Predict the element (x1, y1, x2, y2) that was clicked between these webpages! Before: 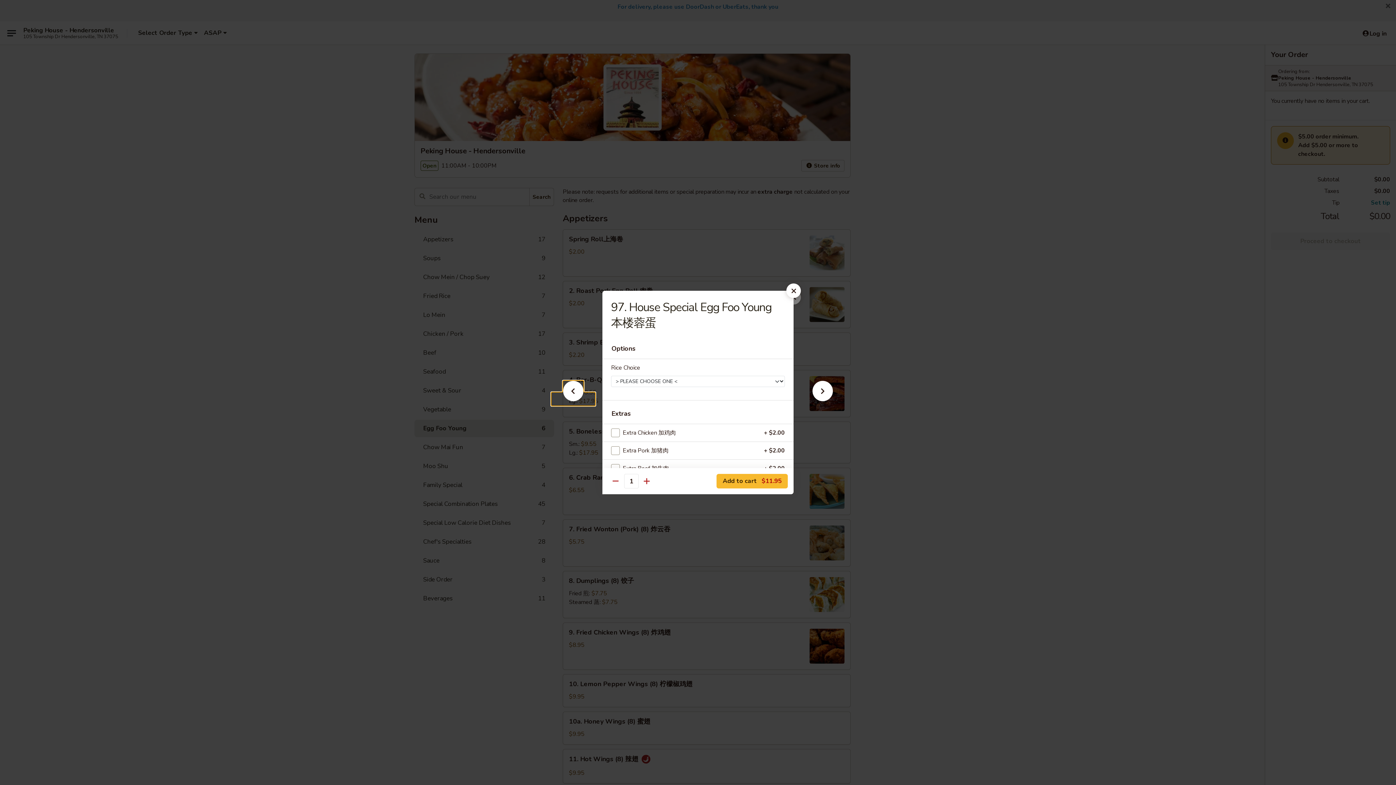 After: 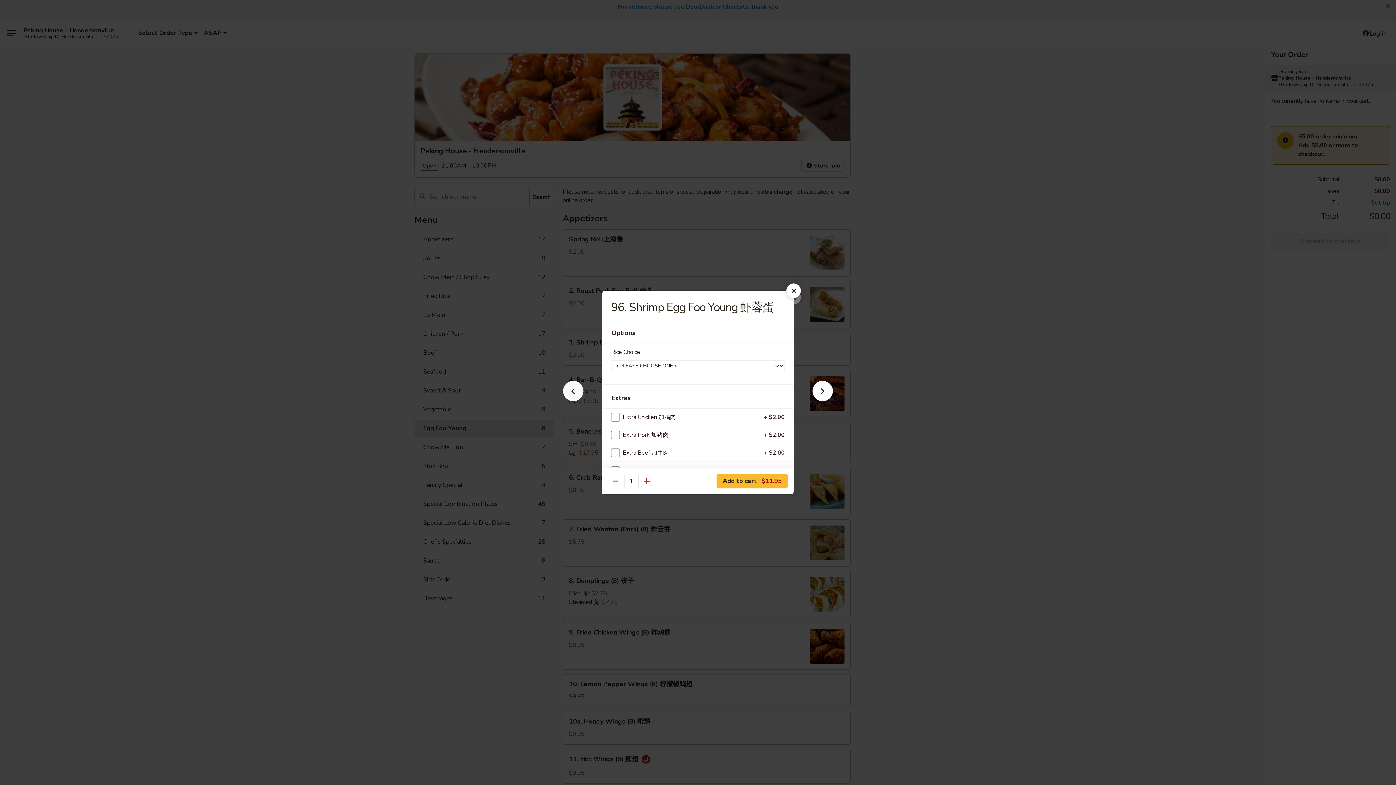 Action: bbox: (551, 392, 595, 405)